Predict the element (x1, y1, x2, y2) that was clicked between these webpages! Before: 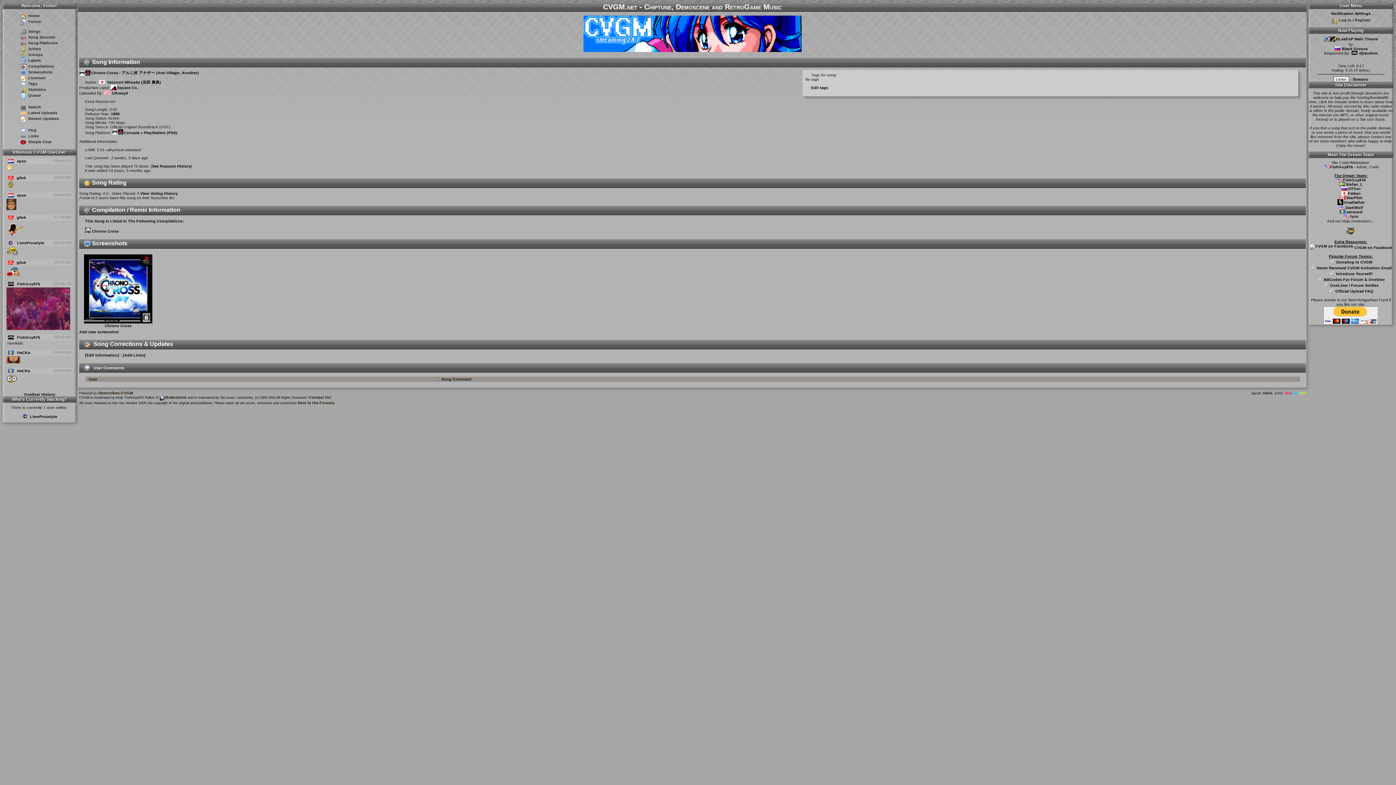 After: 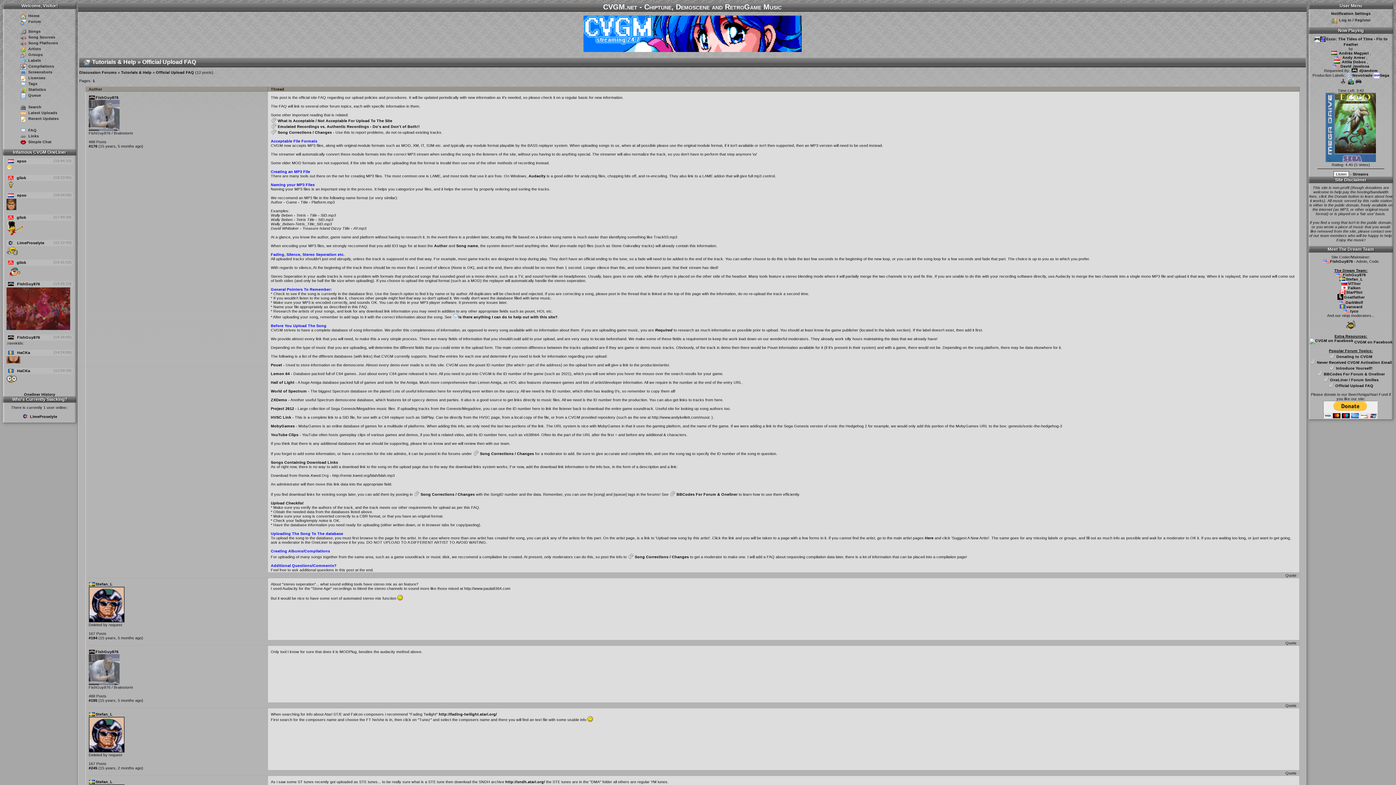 Action: label: Official Upload FAQ bbox: (1335, 288, 1373, 293)